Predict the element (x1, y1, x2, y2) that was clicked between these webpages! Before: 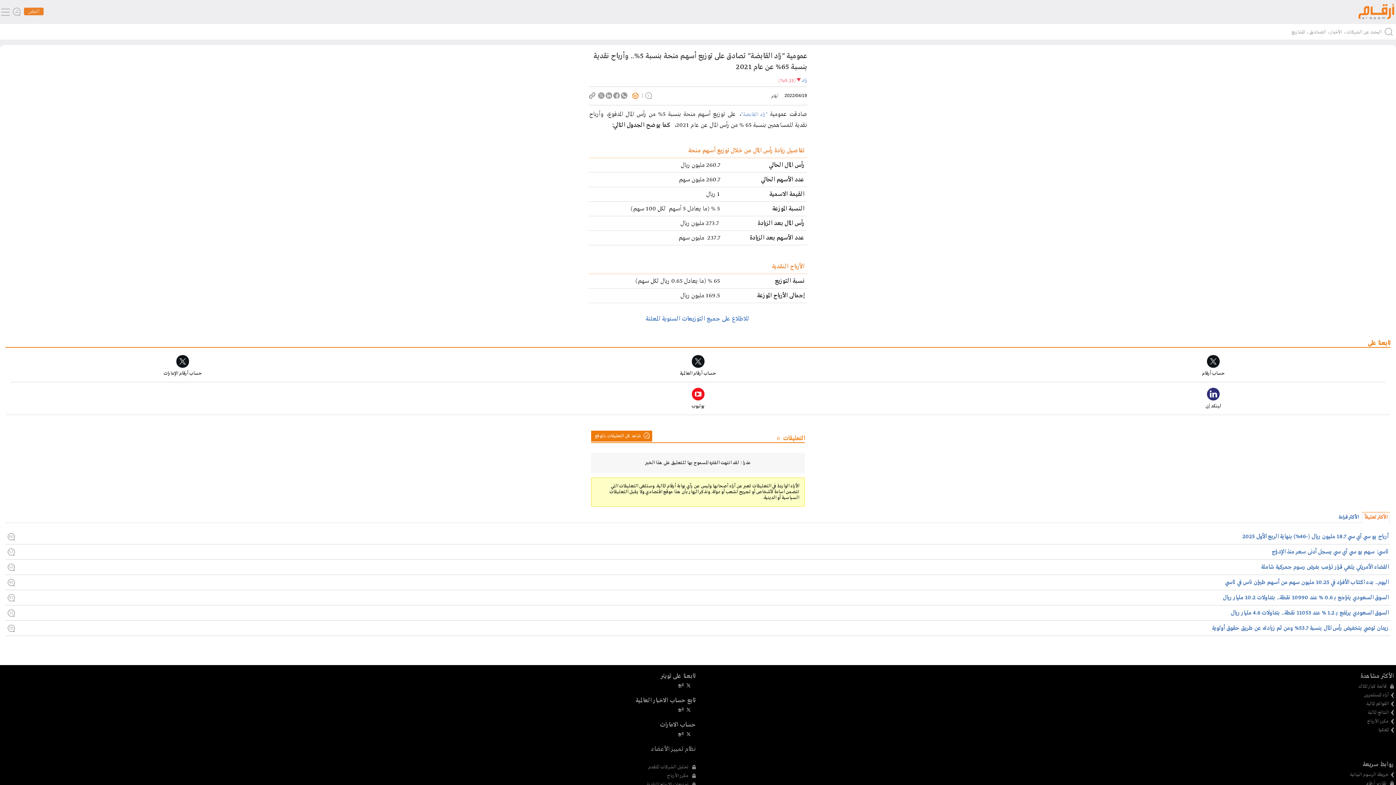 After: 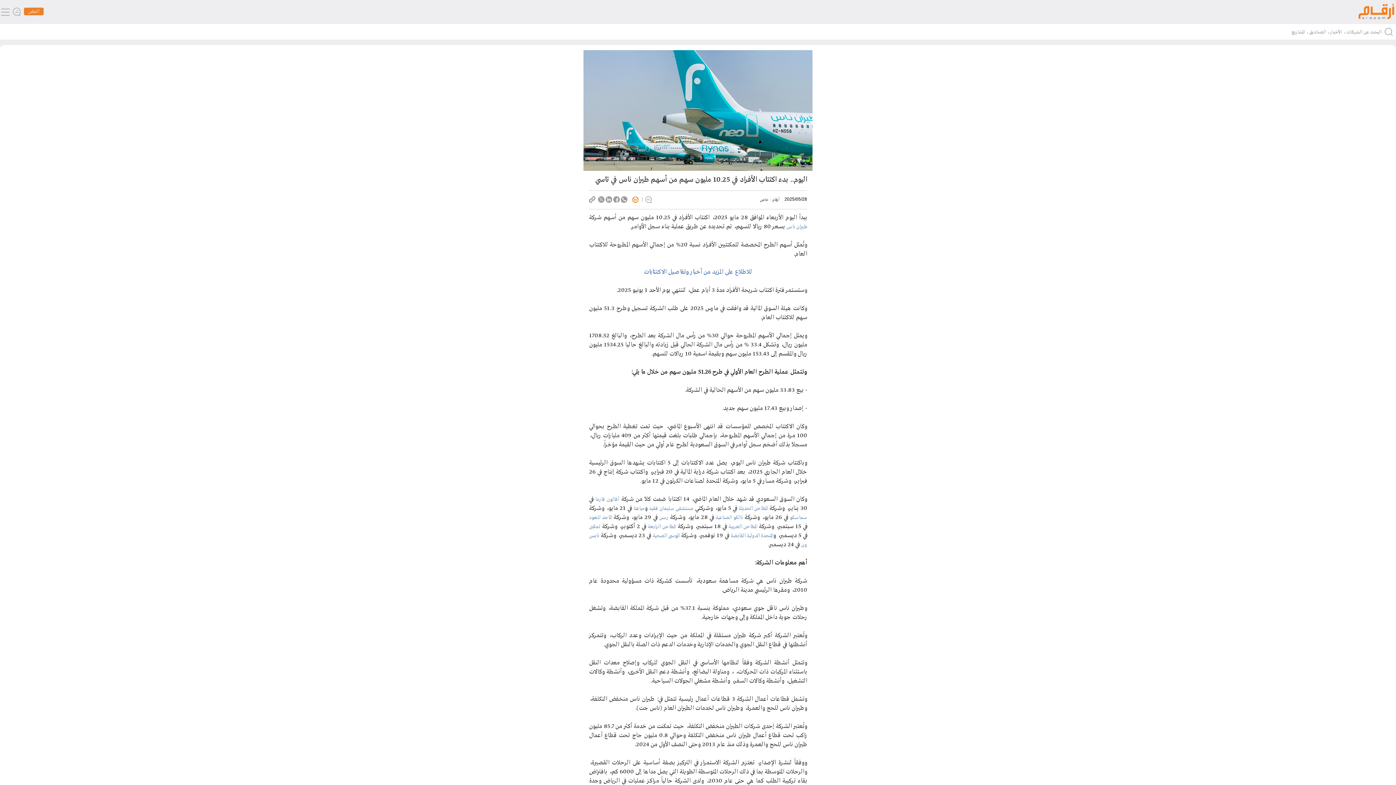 Action: bbox: (145, 579, 1388, 586) label: اليوم.. بدء اكتتاب الأفراد في 10.25 مليون سهم من أسهم طيران ناس في تاسي